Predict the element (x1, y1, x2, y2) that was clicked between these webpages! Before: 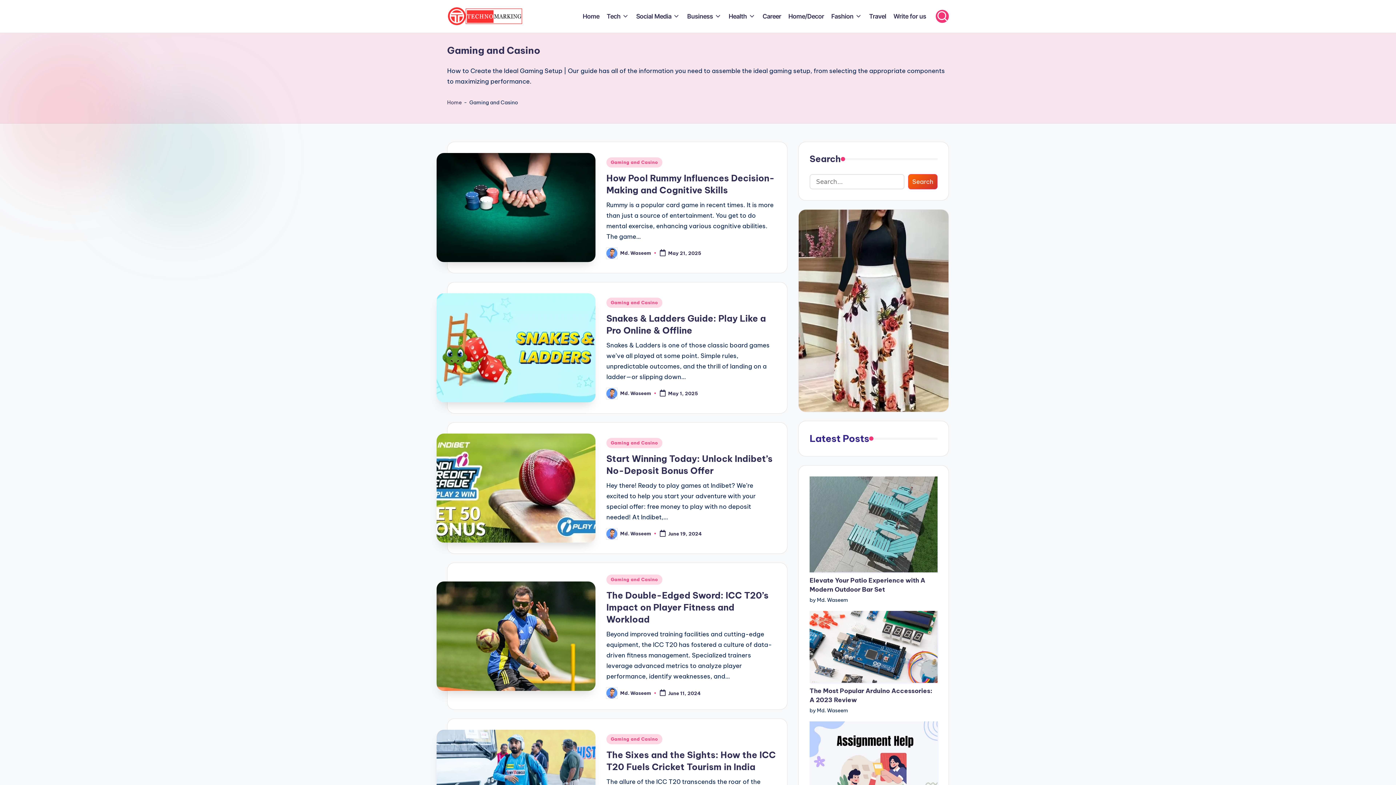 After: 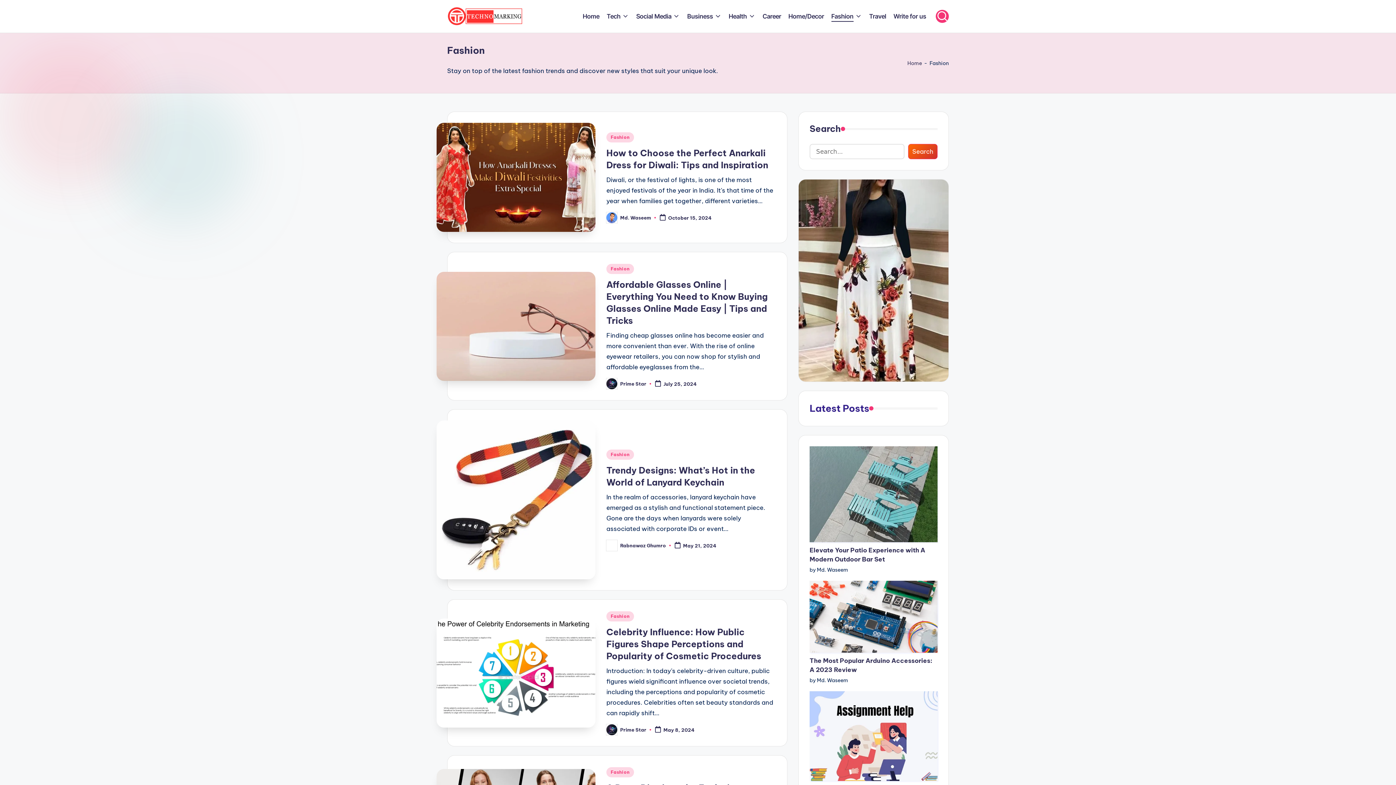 Action: label: Fashion bbox: (831, 11, 862, 21)